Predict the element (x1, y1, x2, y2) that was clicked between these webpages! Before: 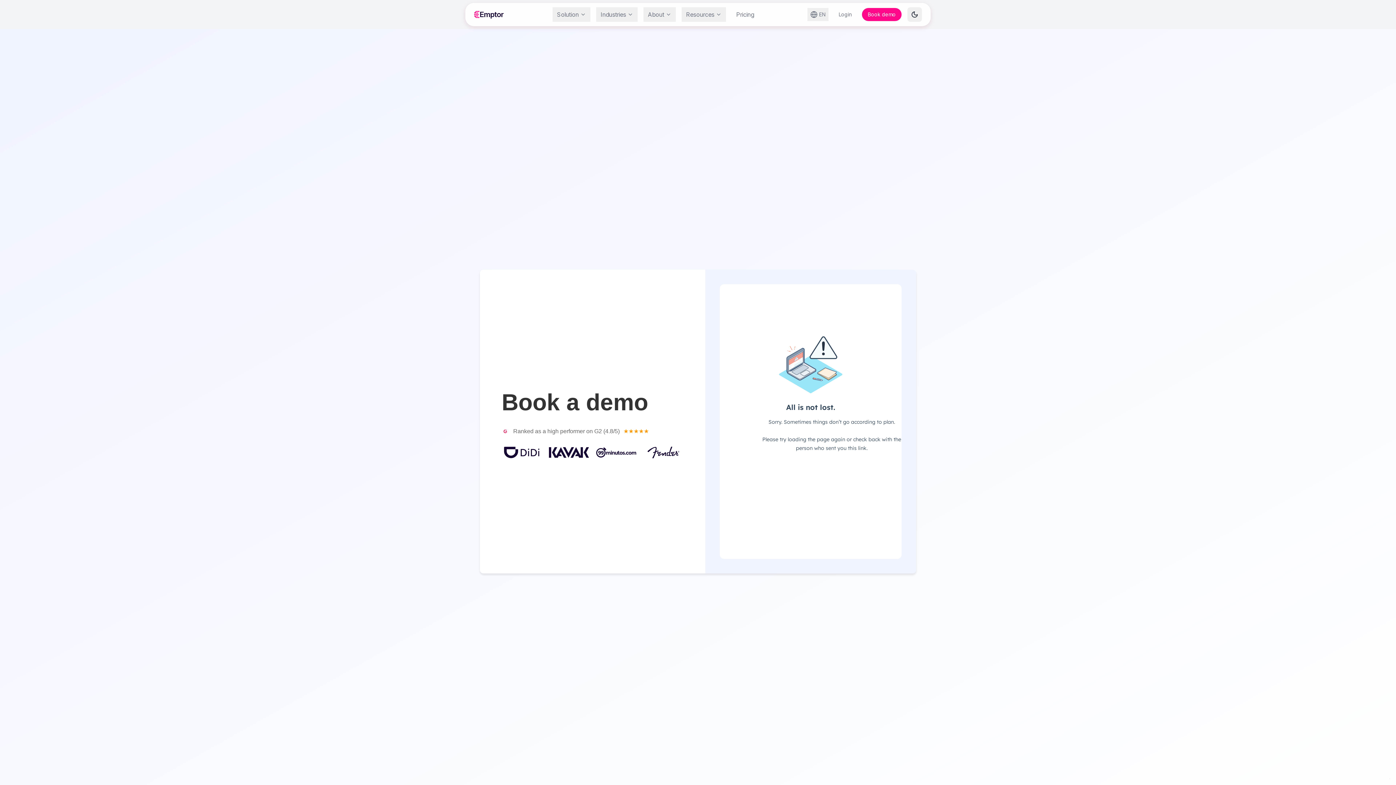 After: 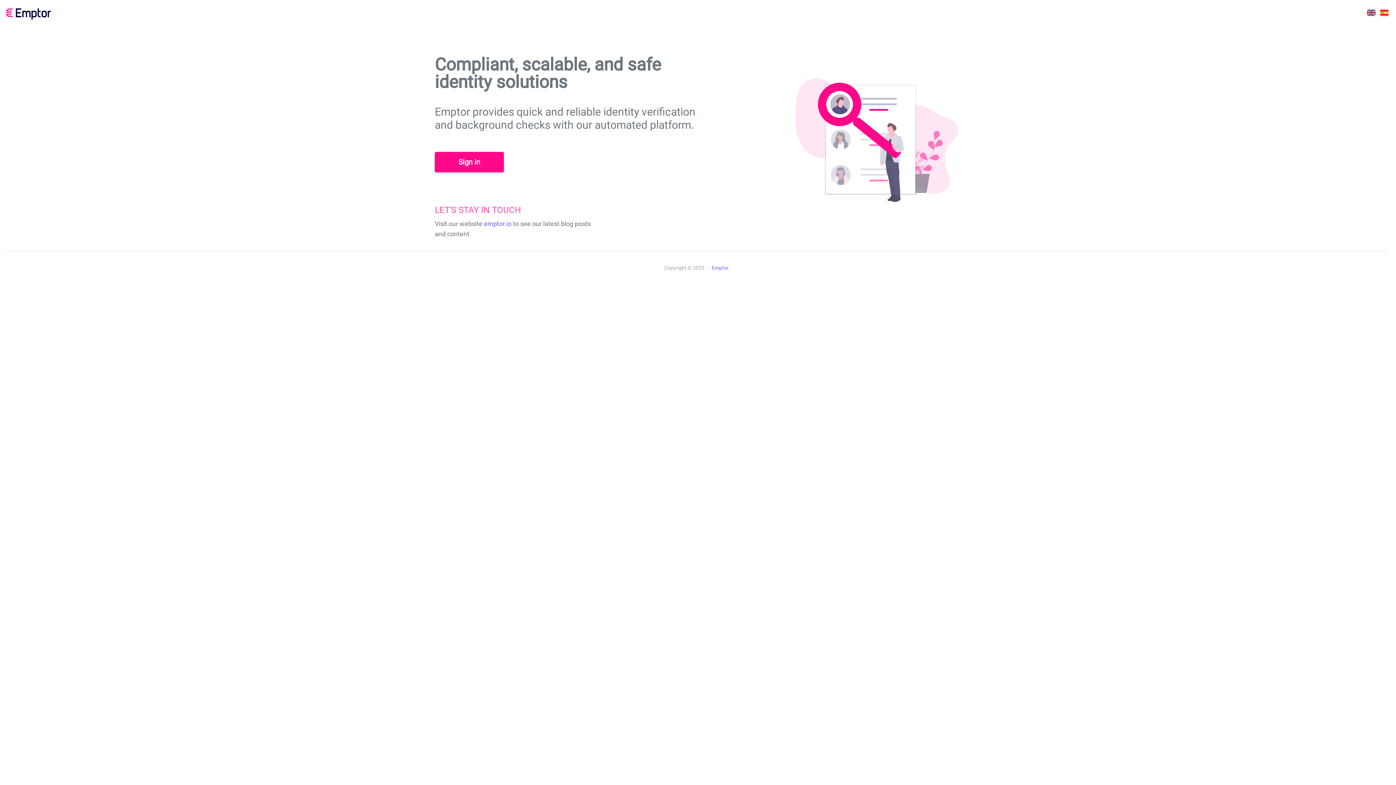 Action: label: Login bbox: (834, 8, 856, 21)